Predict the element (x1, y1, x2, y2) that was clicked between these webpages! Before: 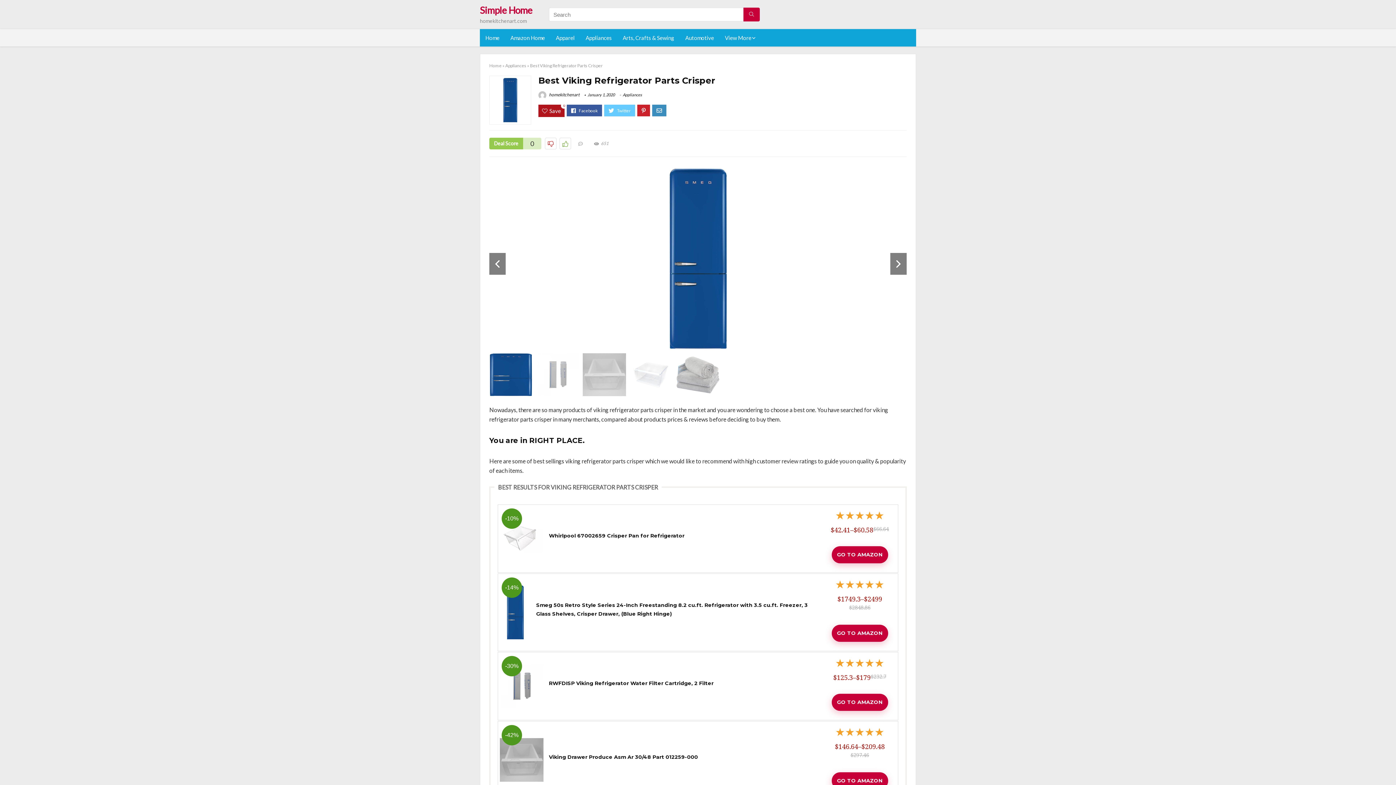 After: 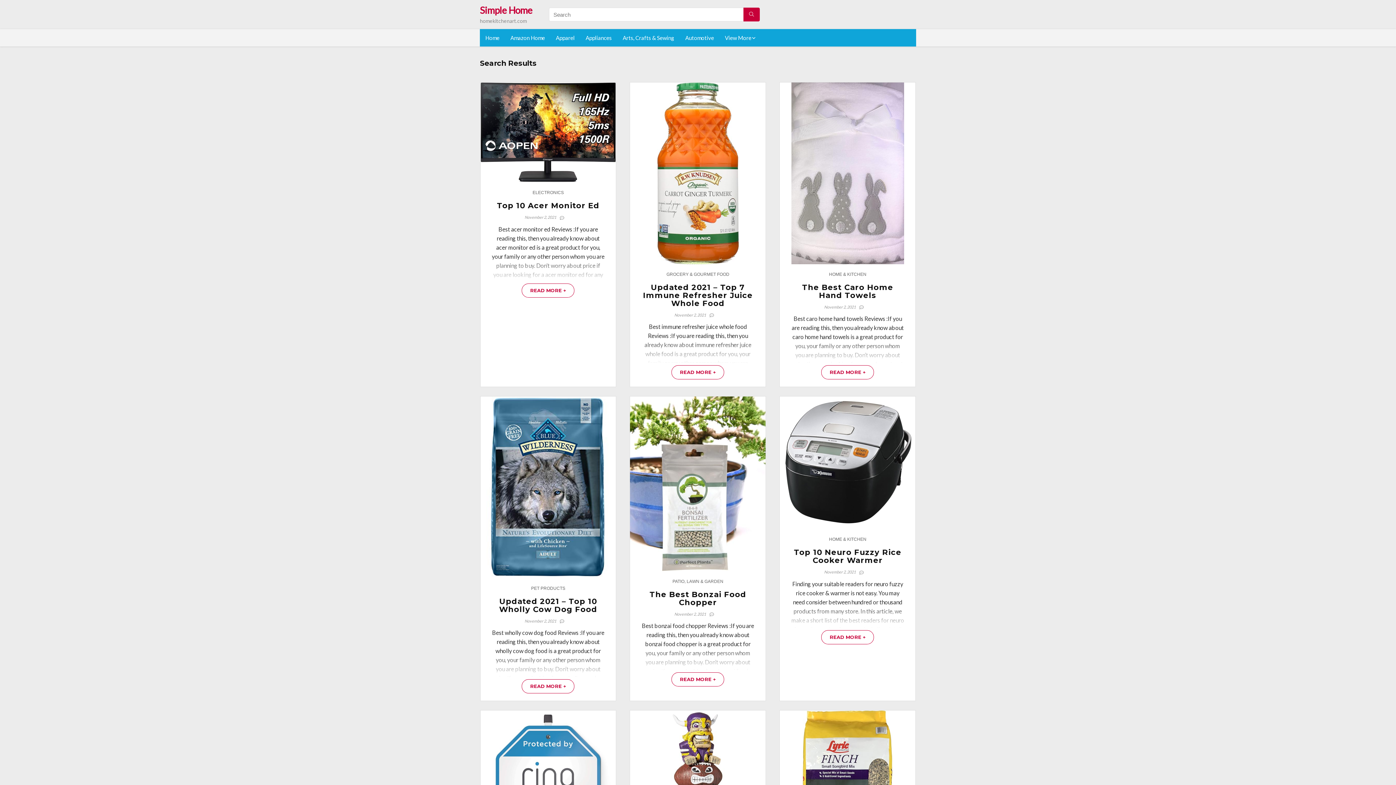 Action: bbox: (743, 7, 759, 21)